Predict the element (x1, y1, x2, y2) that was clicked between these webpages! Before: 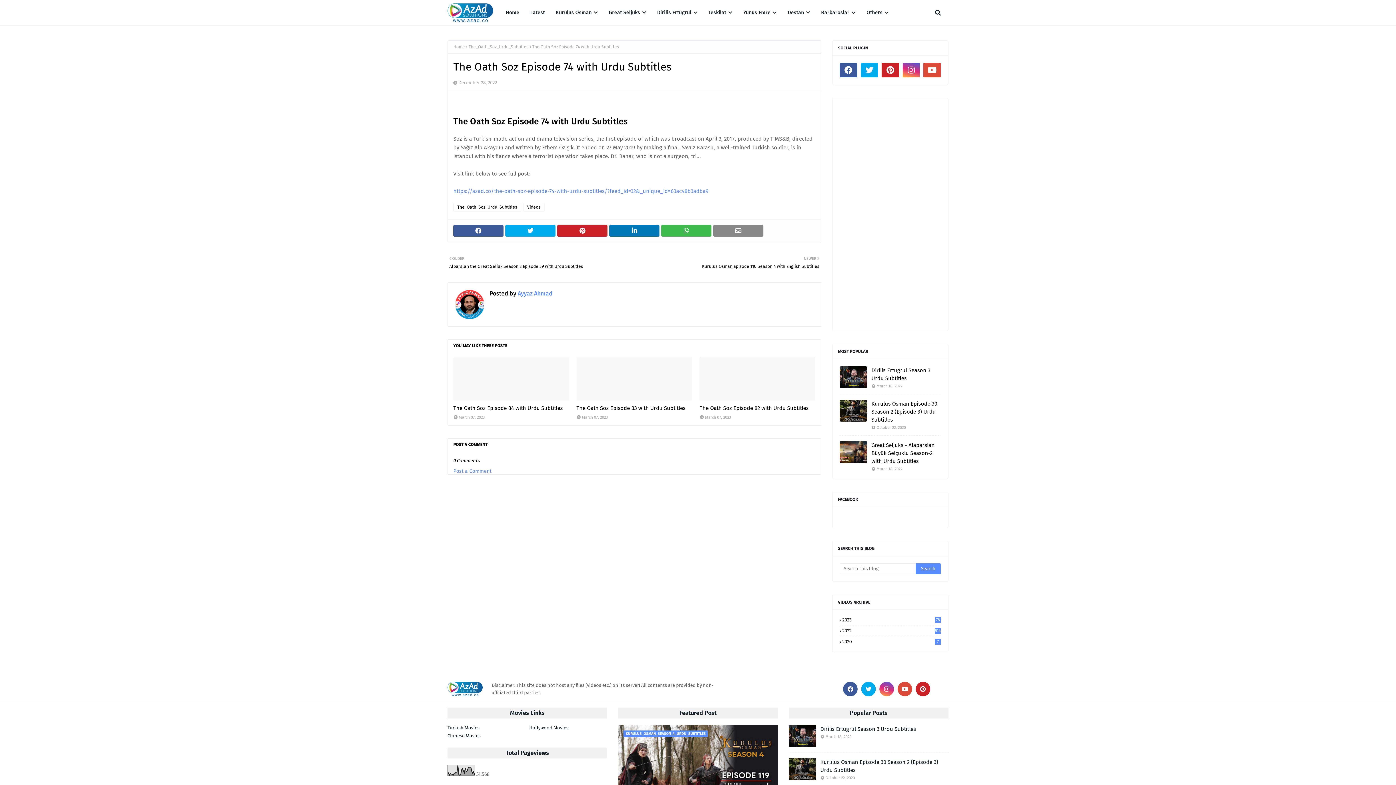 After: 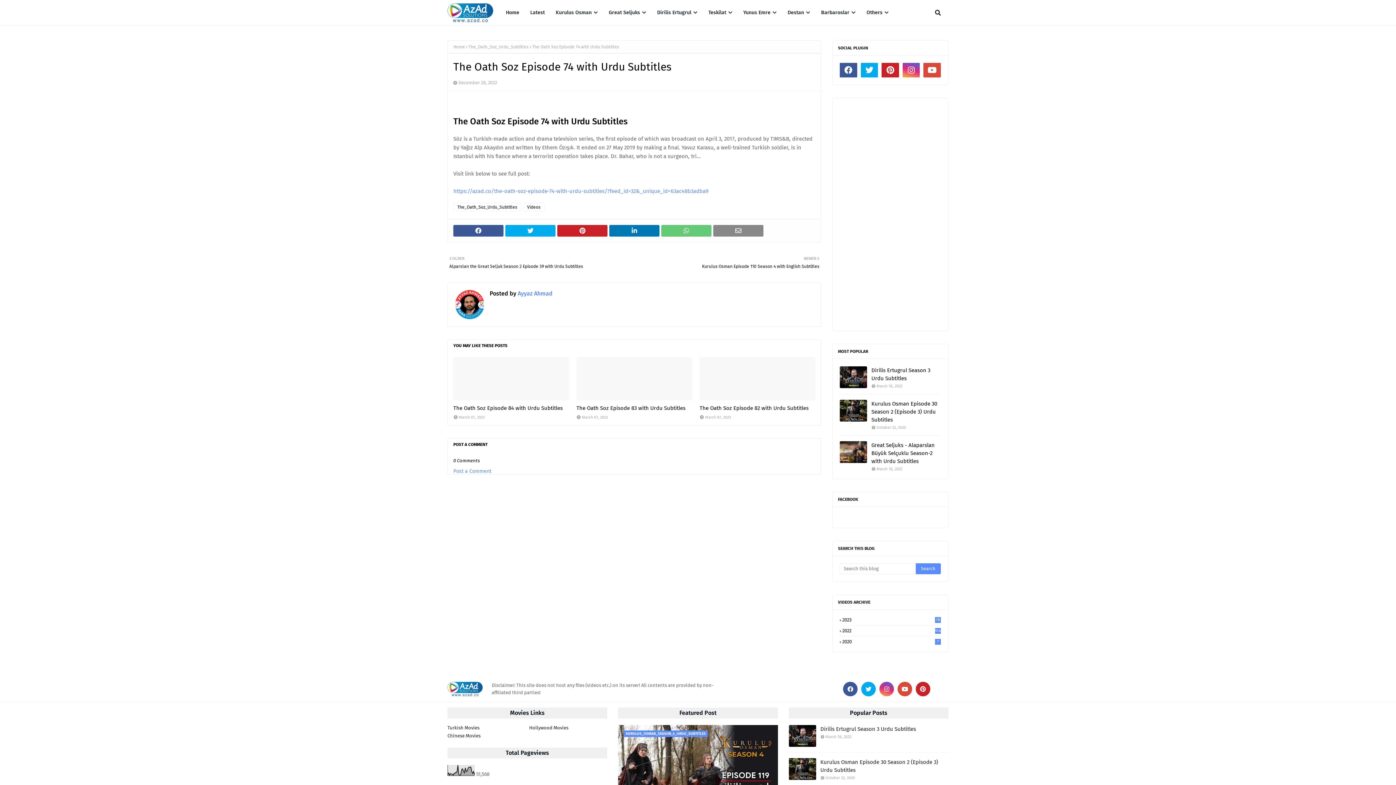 Action: bbox: (661, 225, 711, 236)